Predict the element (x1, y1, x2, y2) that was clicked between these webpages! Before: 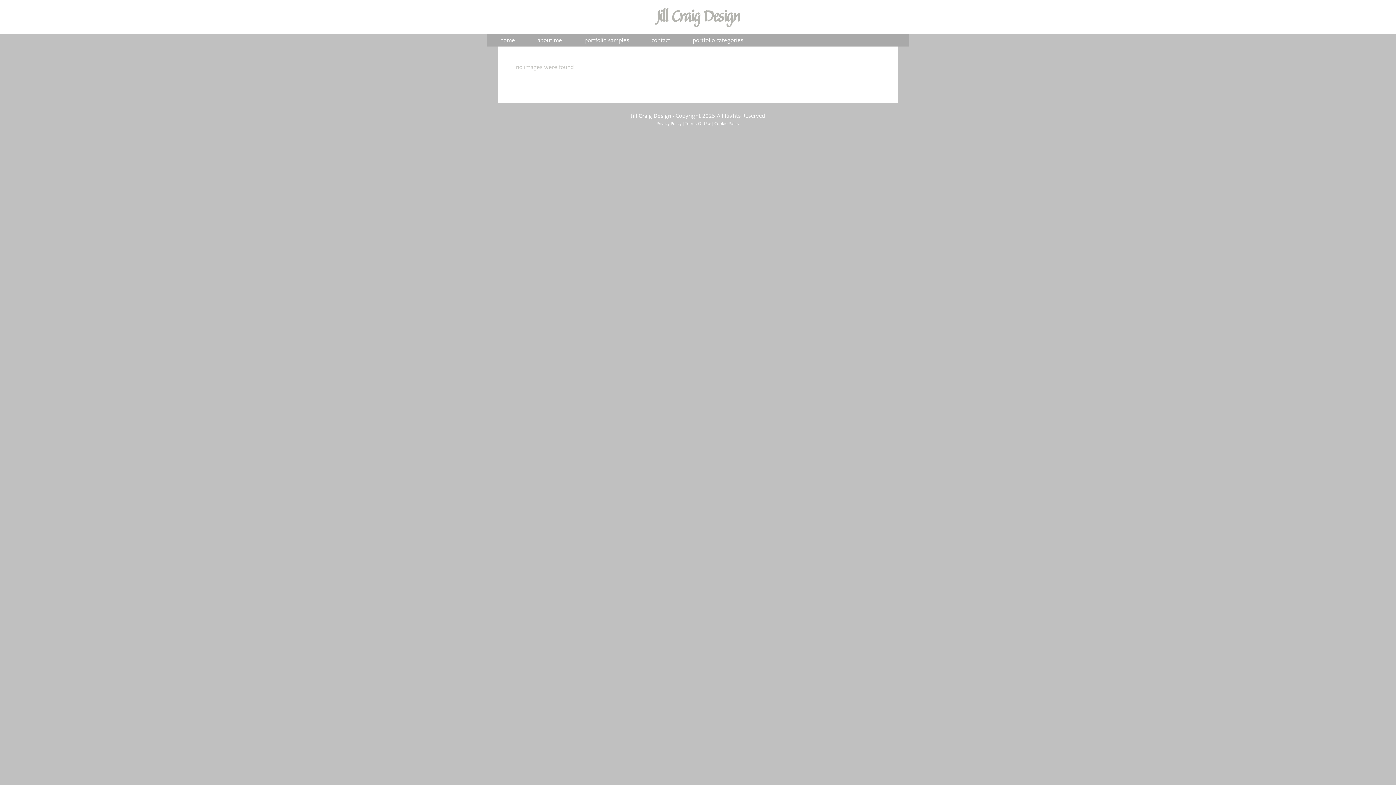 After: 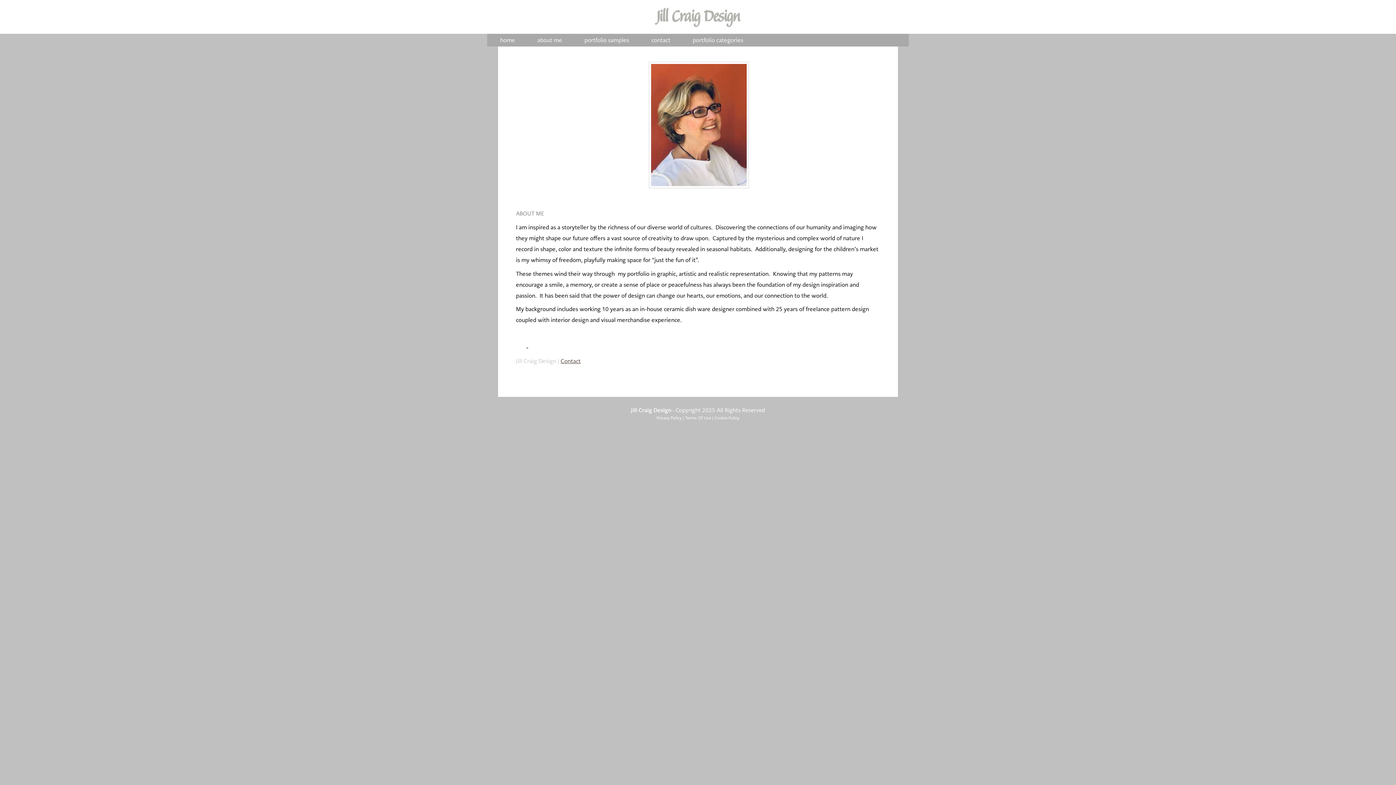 Action: label: about me bbox: (526, 33, 573, 46)